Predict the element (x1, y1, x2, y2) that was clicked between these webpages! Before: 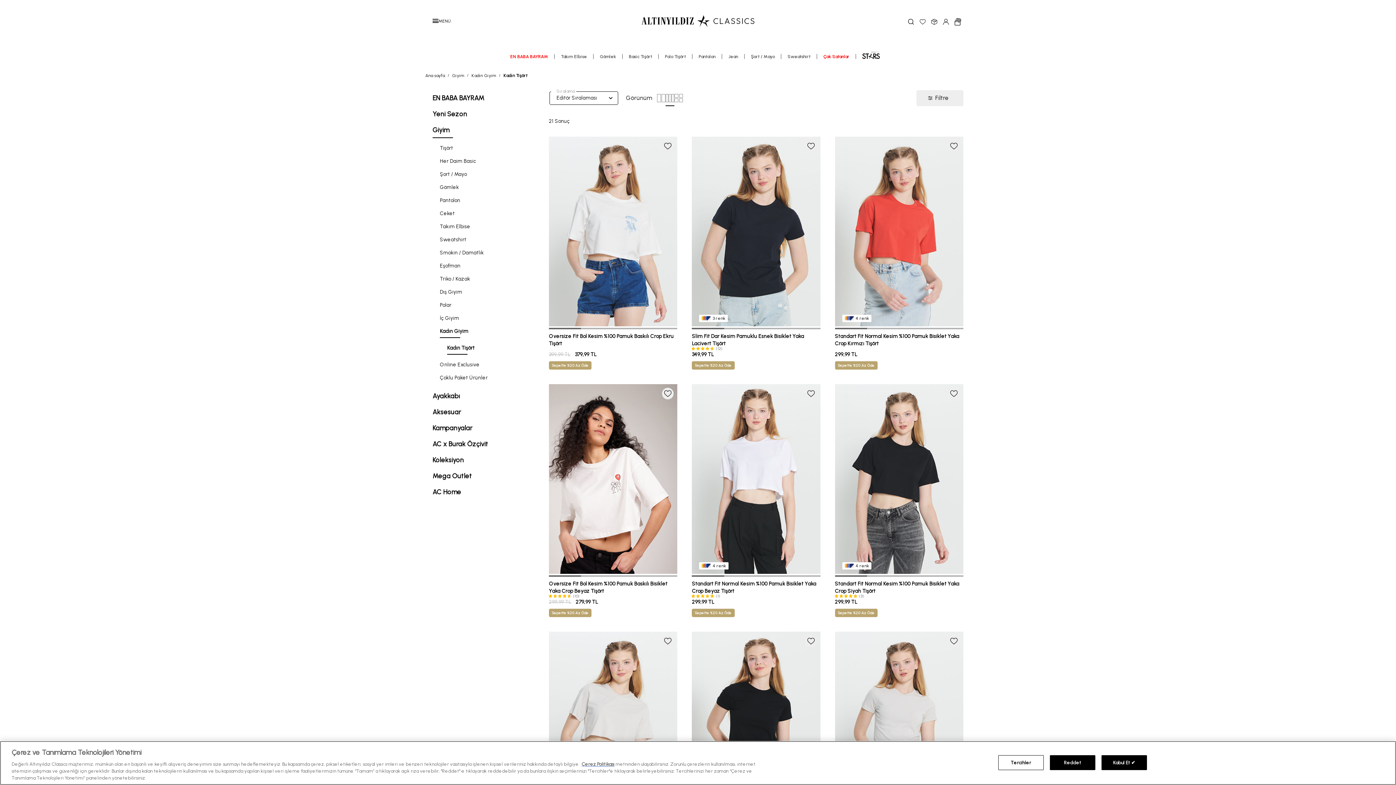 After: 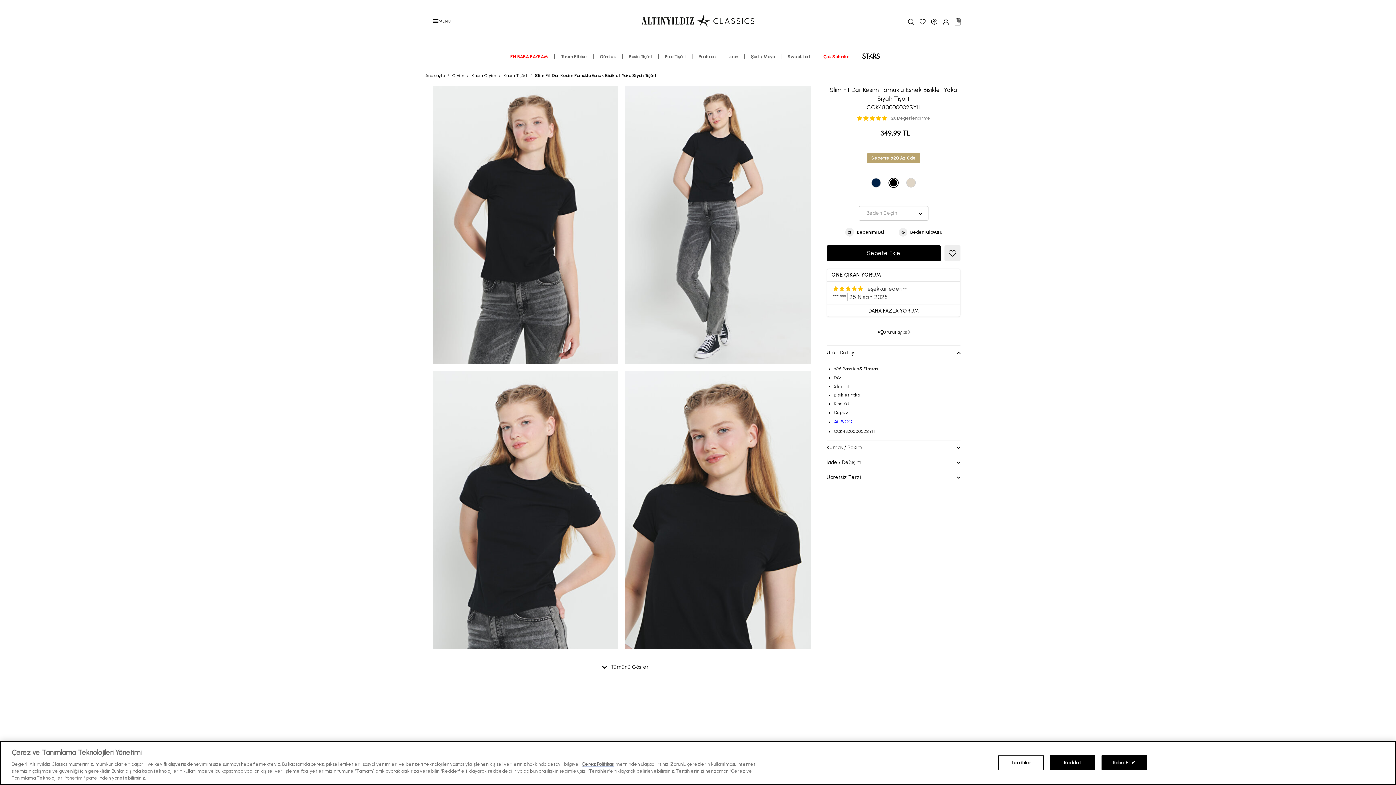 Action: bbox: (692, 631, 820, 824) label: 3 renk